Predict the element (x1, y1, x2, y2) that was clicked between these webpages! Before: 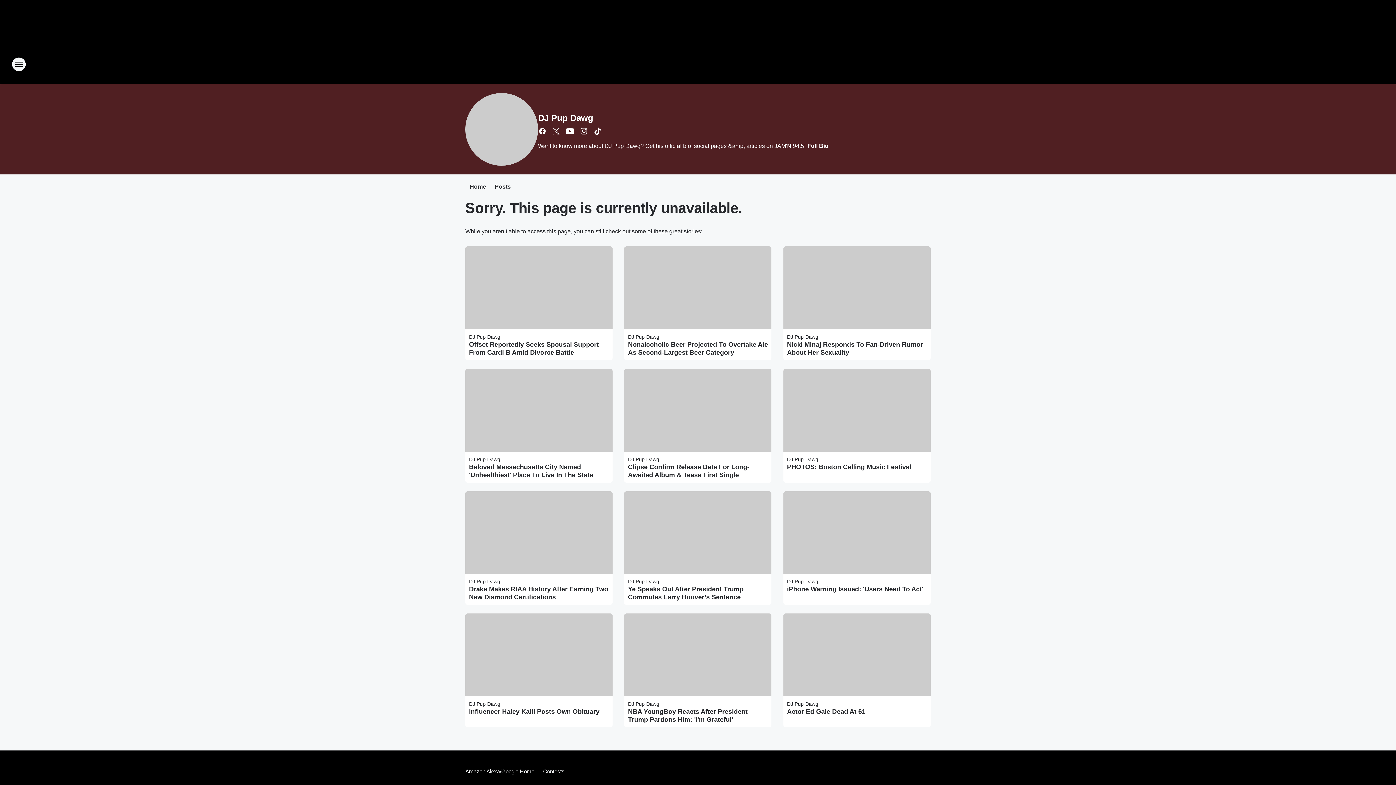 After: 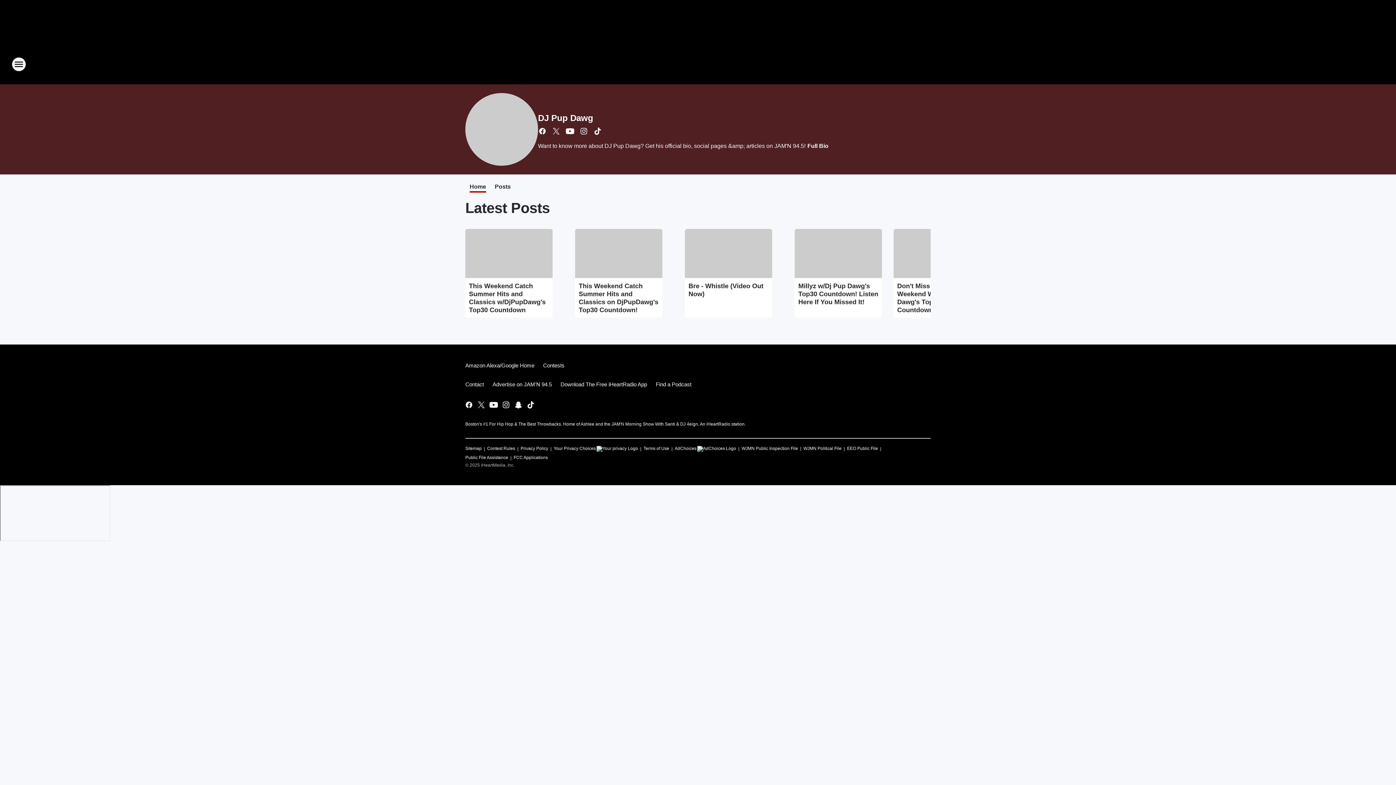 Action: bbox: (787, 701, 818, 707) label: DJ Pup Dawg